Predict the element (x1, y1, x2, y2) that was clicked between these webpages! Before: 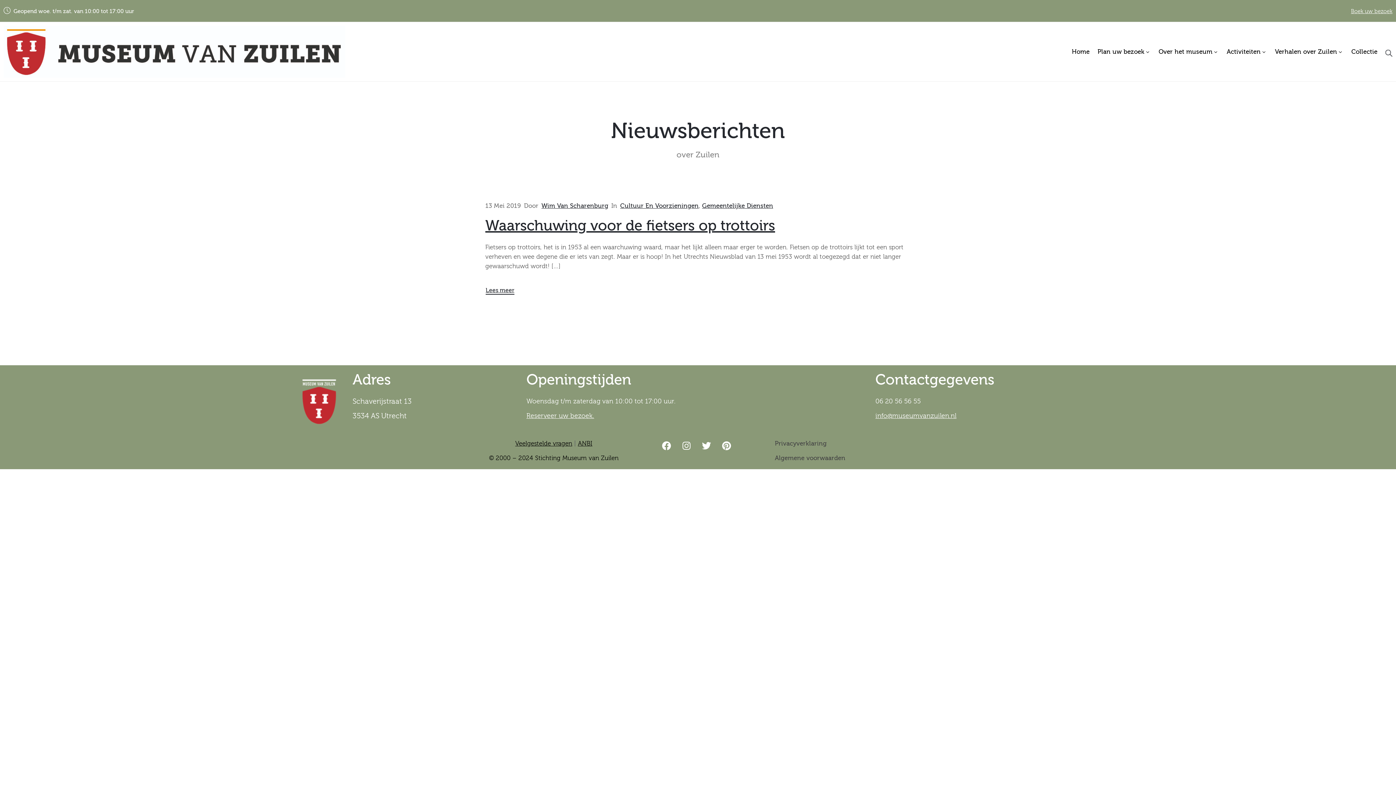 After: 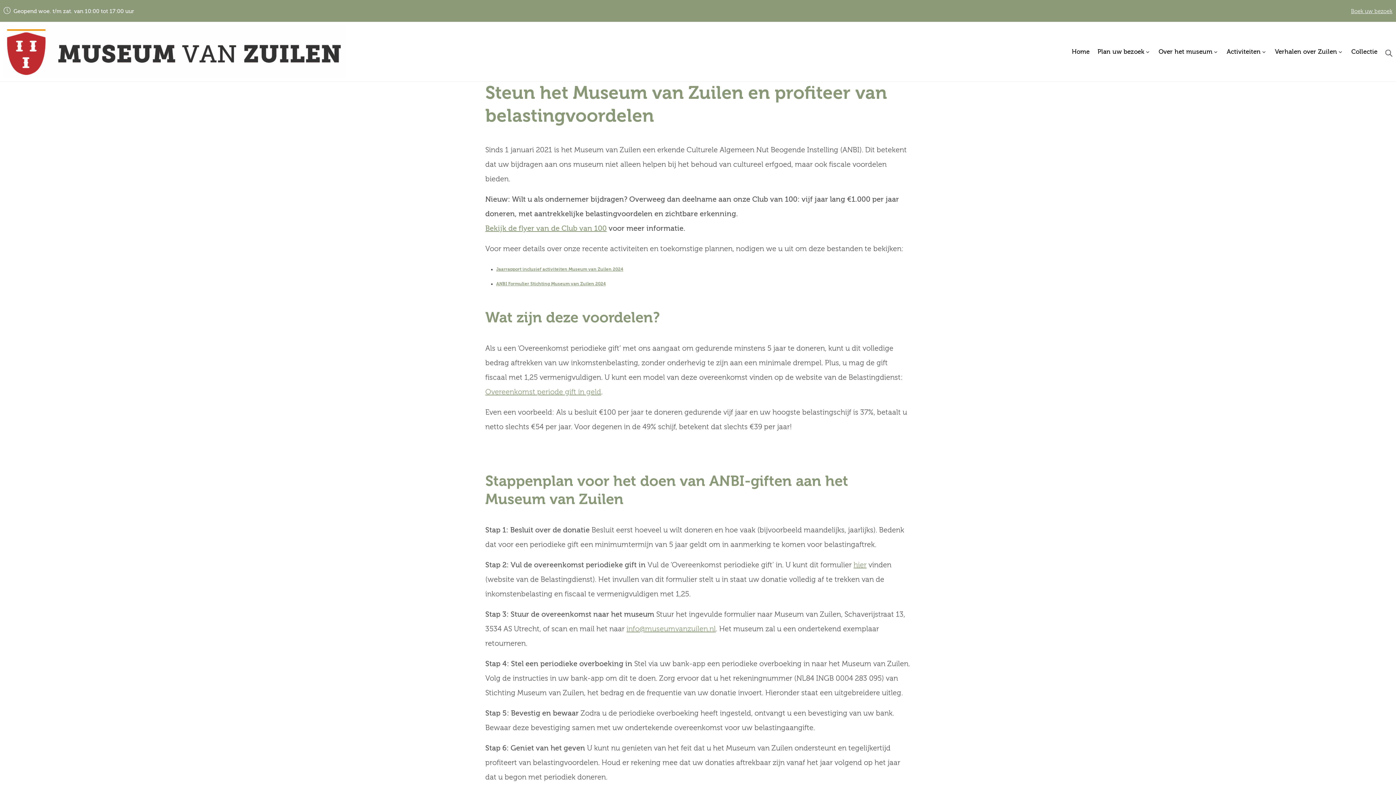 Action: label: ANBI bbox: (578, 440, 592, 447)